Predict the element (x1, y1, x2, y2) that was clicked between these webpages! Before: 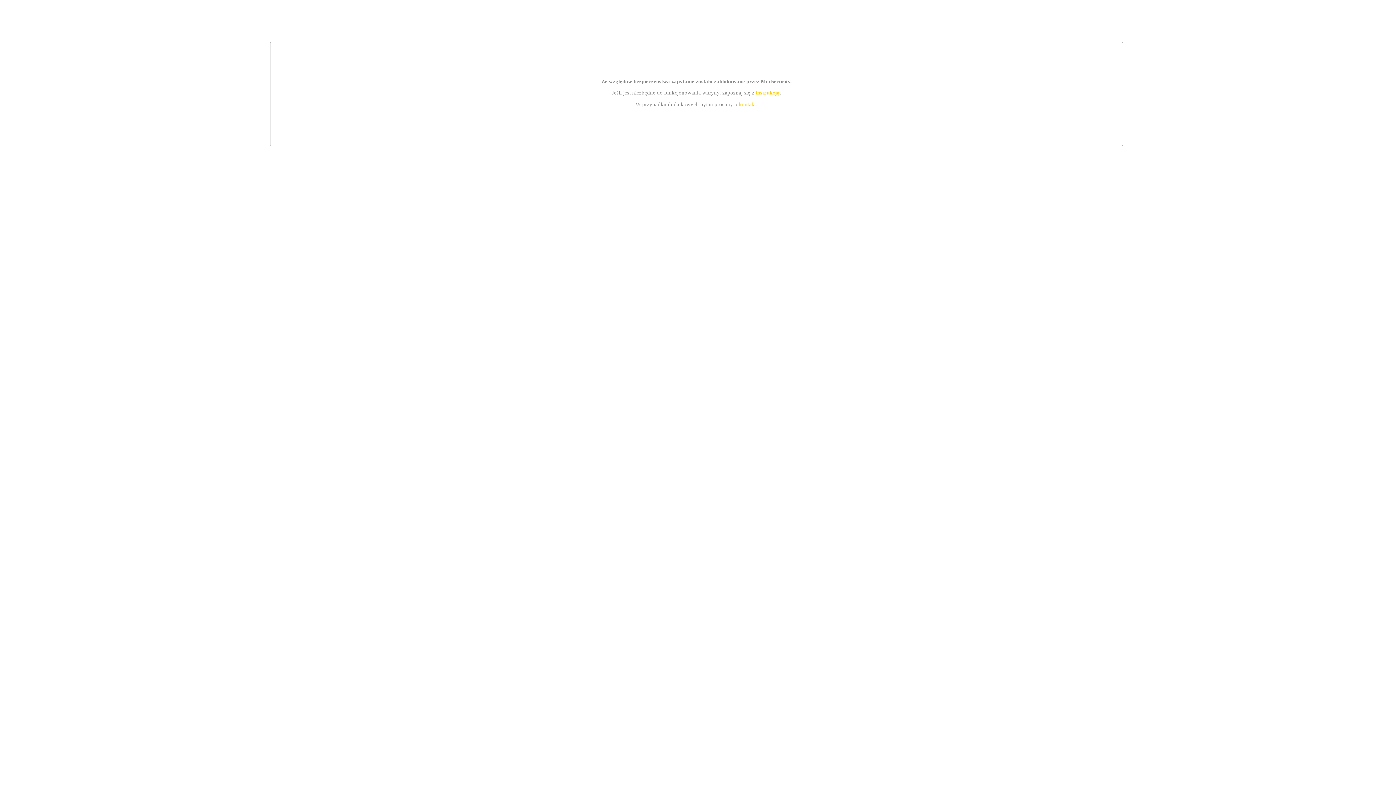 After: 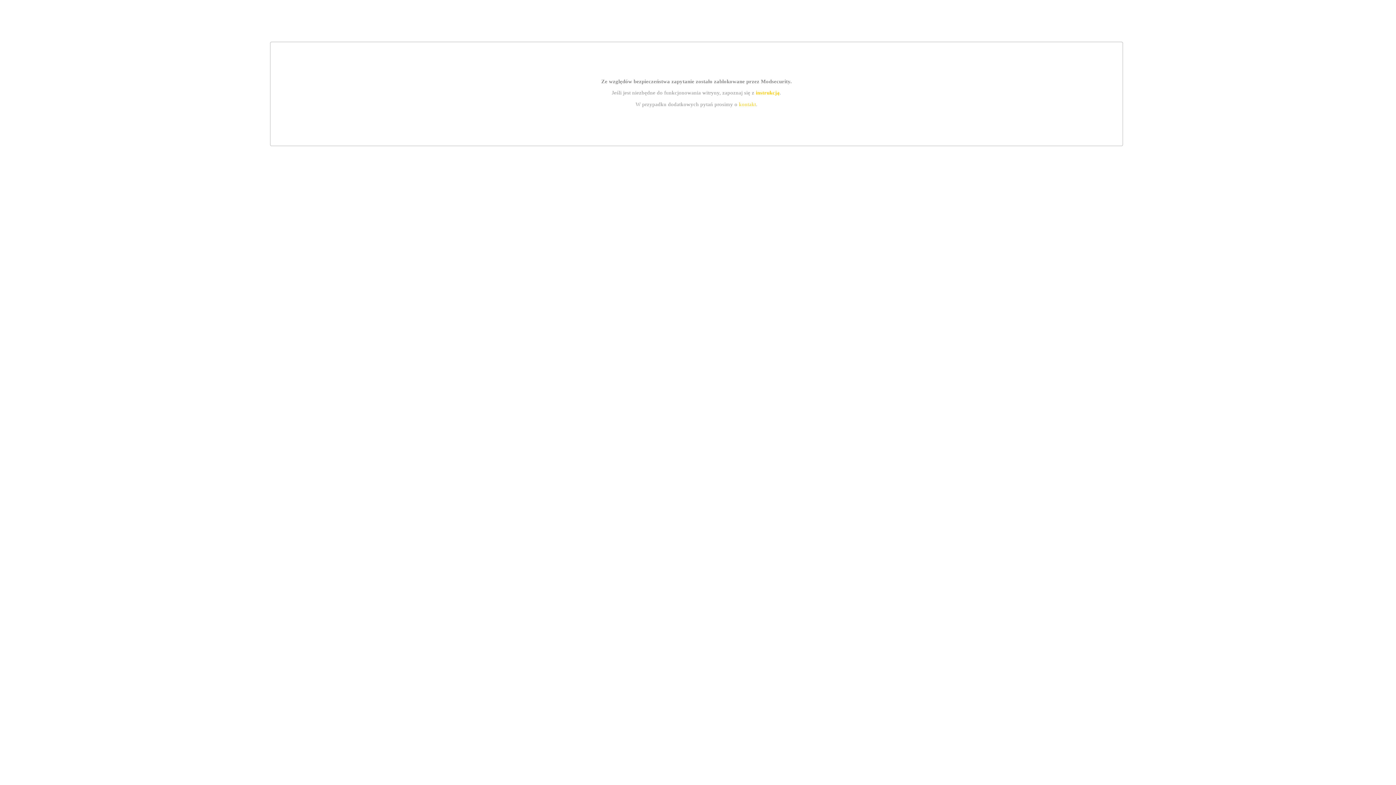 Action: bbox: (755, 89, 779, 95) label: instrukcją